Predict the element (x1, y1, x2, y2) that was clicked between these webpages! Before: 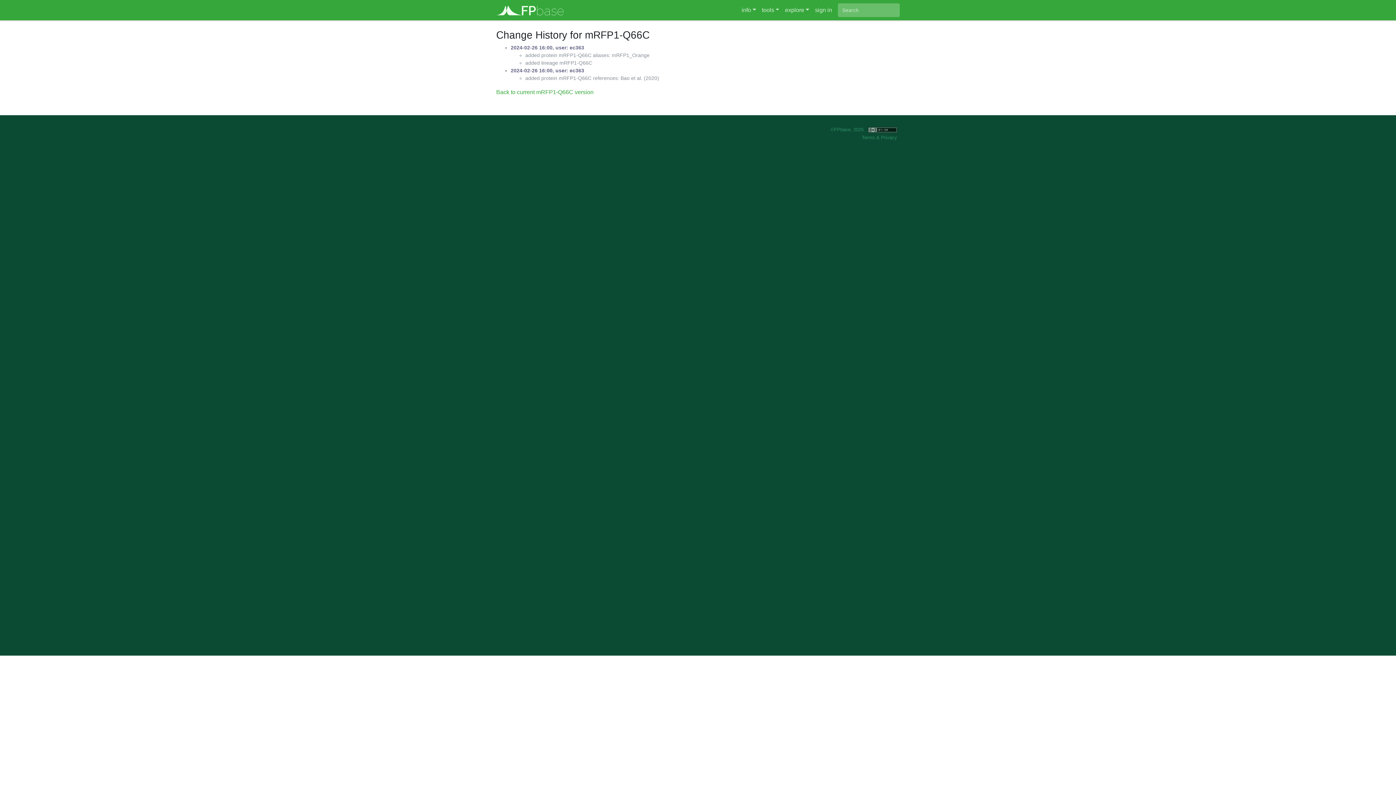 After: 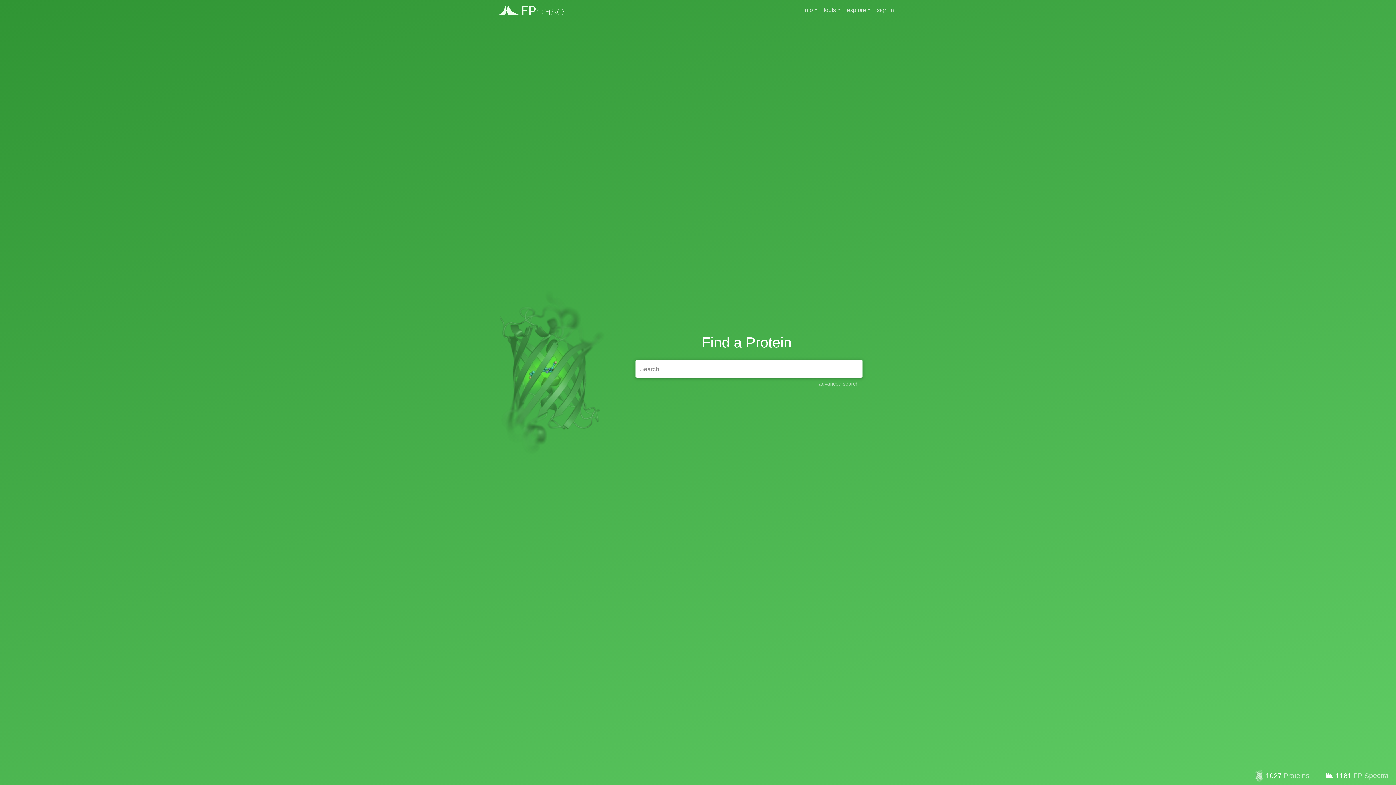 Action: label:  FPbase bbox: (496, 0, 564, 18)